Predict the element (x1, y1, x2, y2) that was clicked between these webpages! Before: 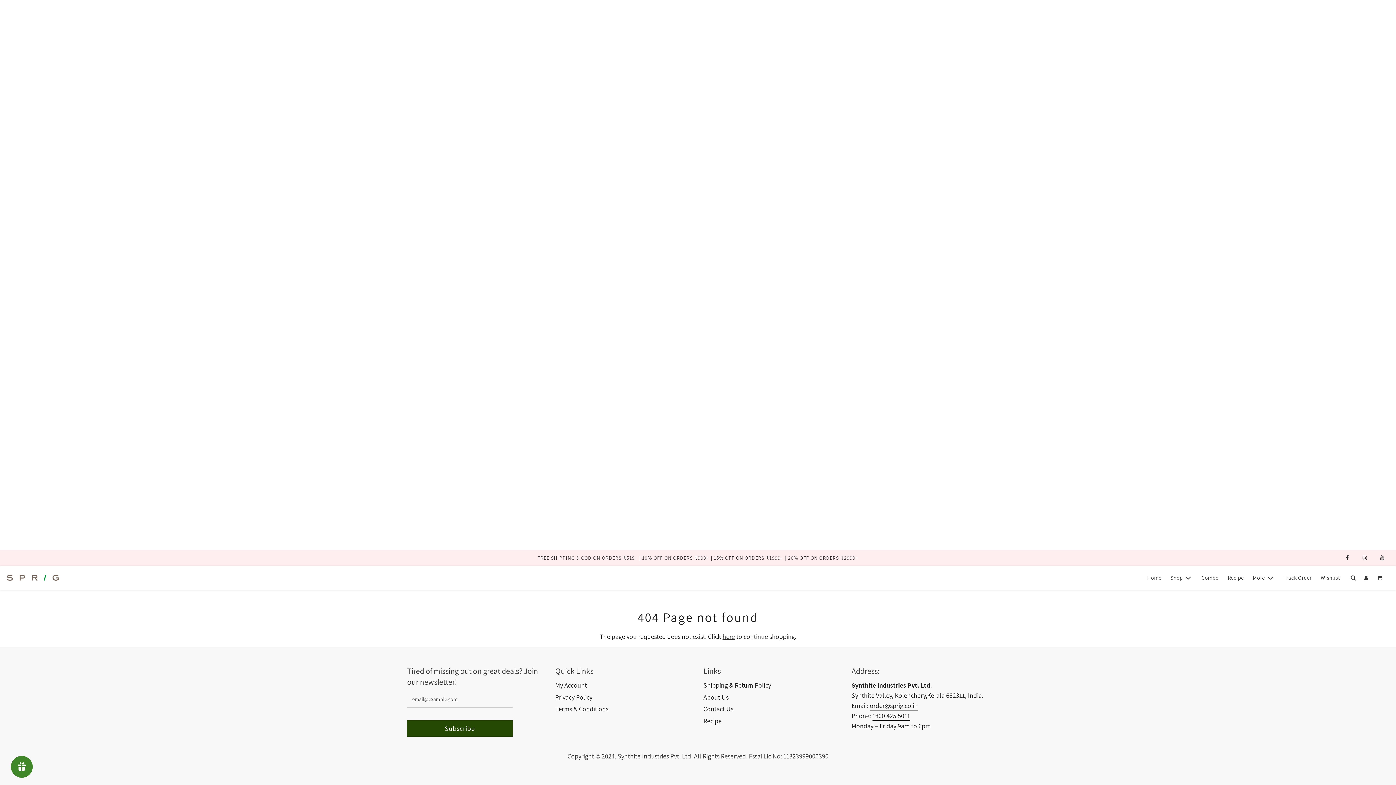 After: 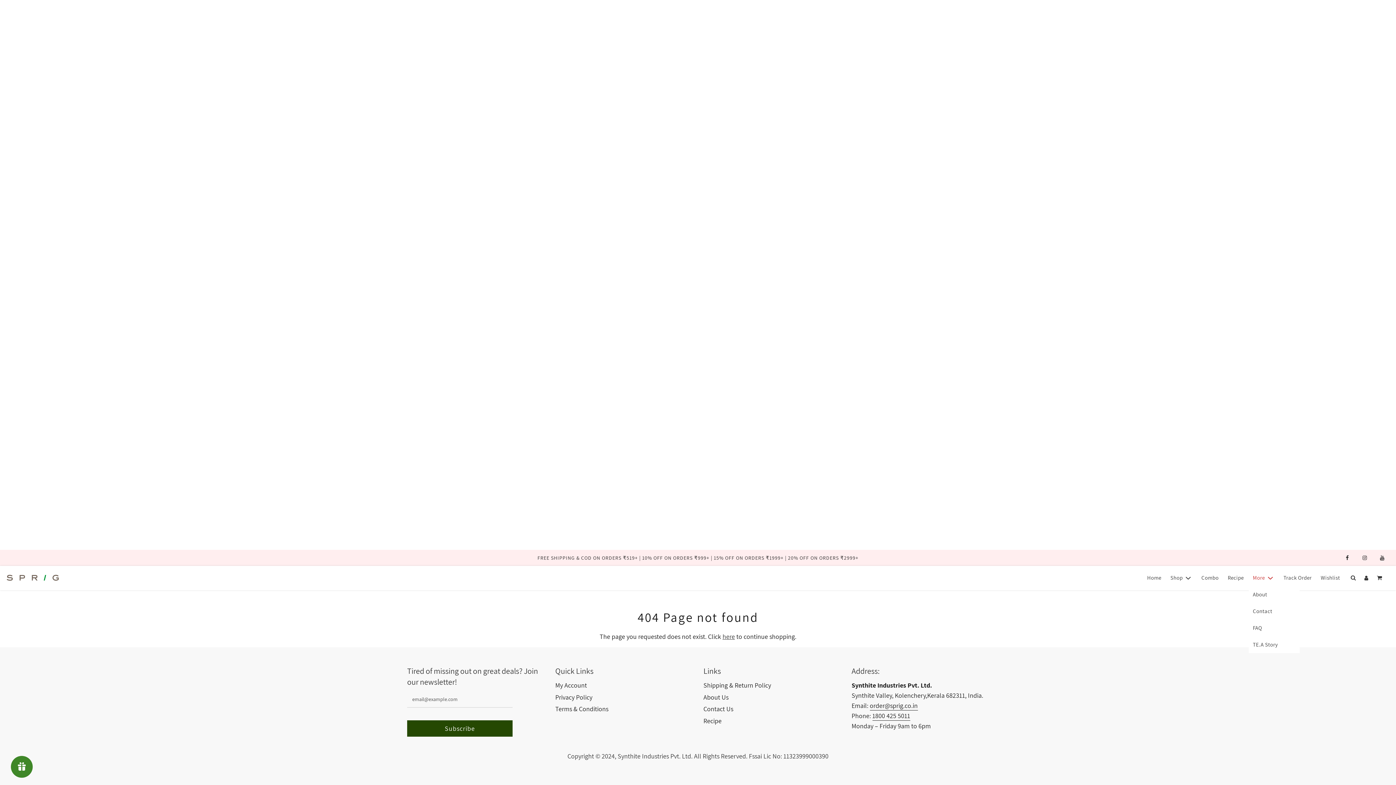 Action: label: More bbox: (1249, 569, 1278, 586)